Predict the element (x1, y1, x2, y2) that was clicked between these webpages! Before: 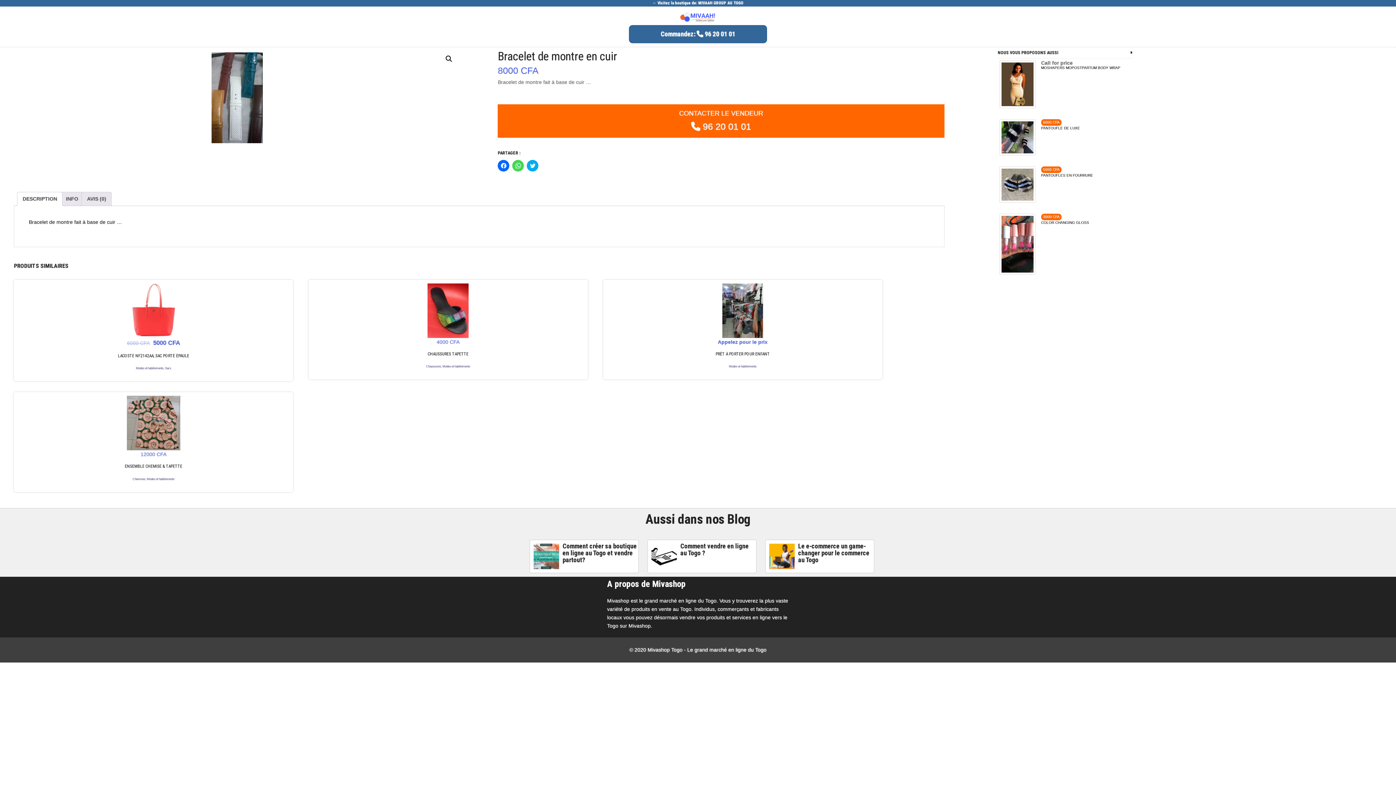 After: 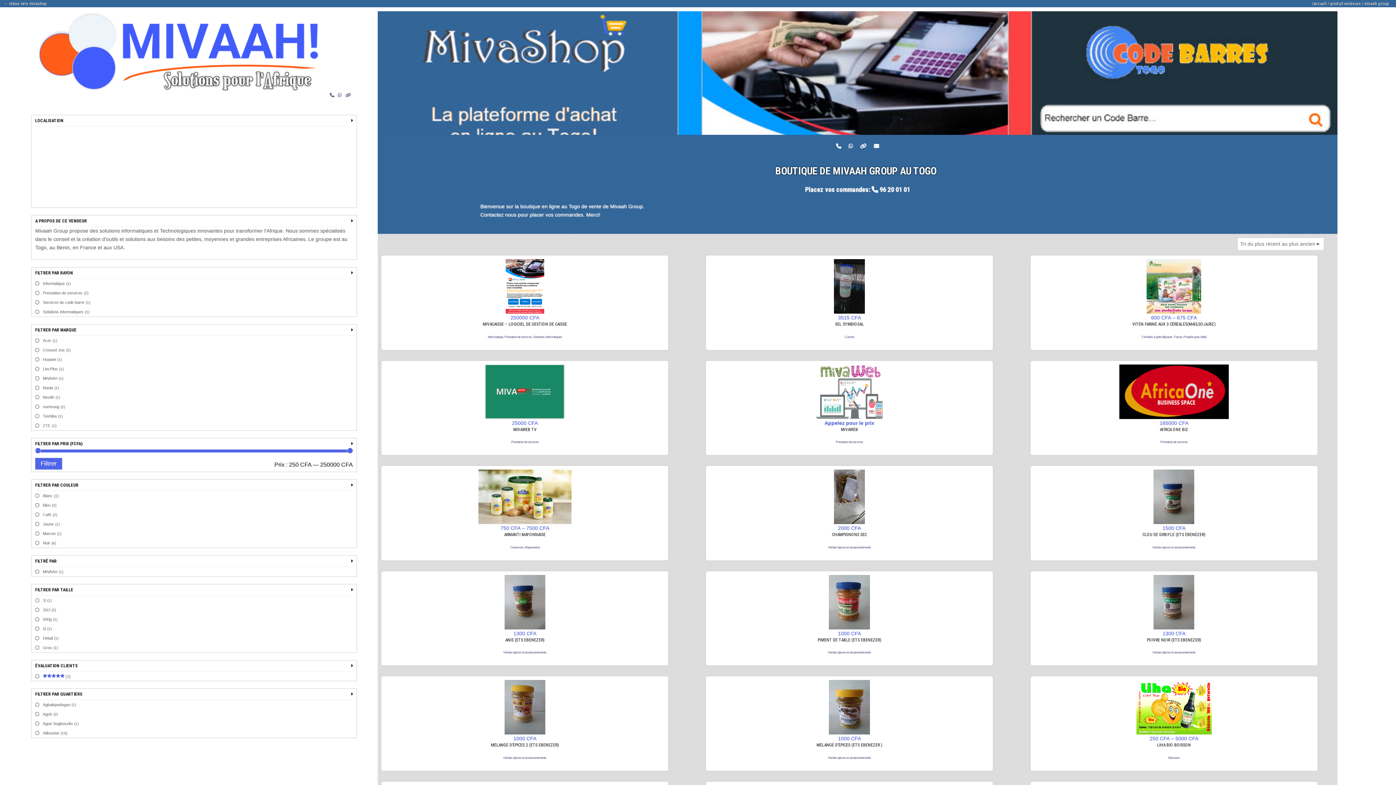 Action: label: MIVAAH GROUP AU TOGO bbox: (698, 0, 743, 5)